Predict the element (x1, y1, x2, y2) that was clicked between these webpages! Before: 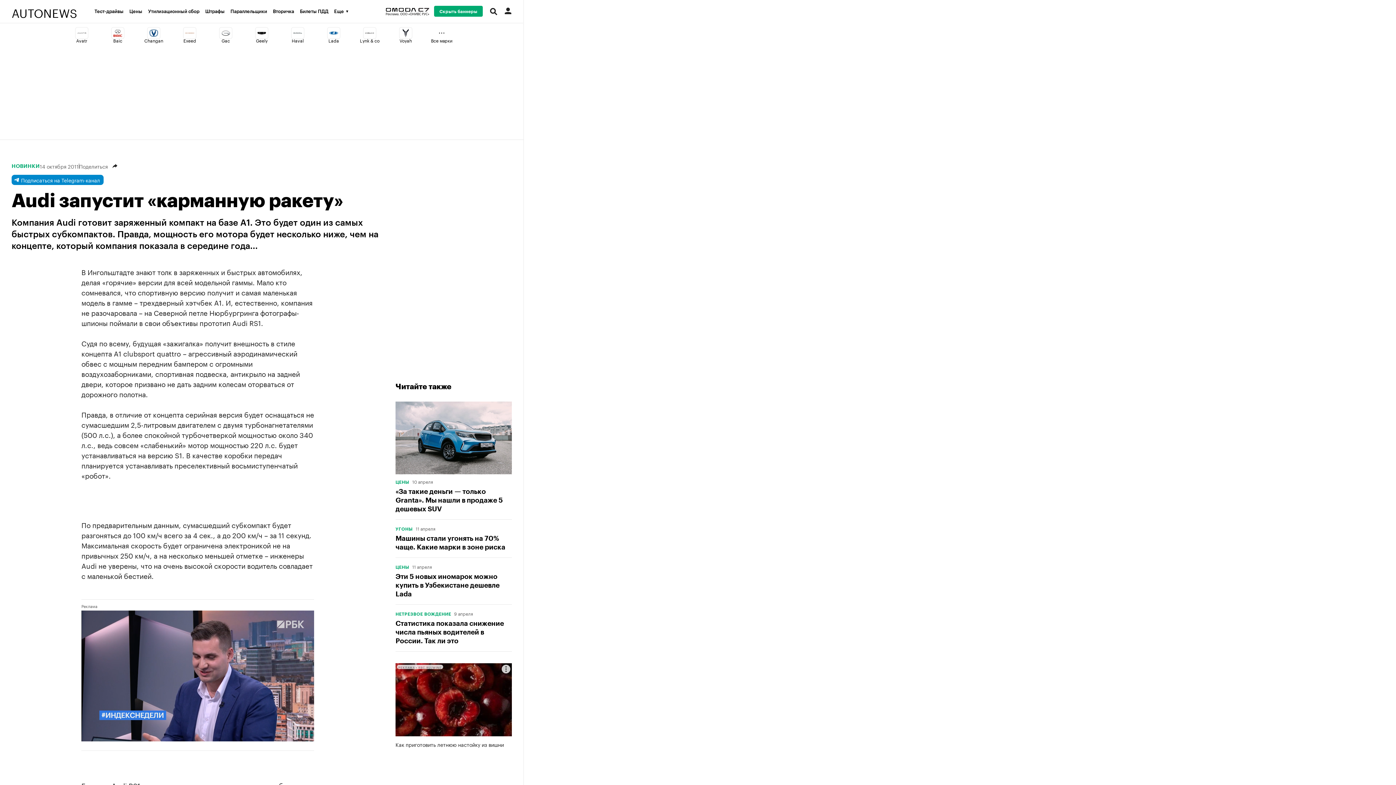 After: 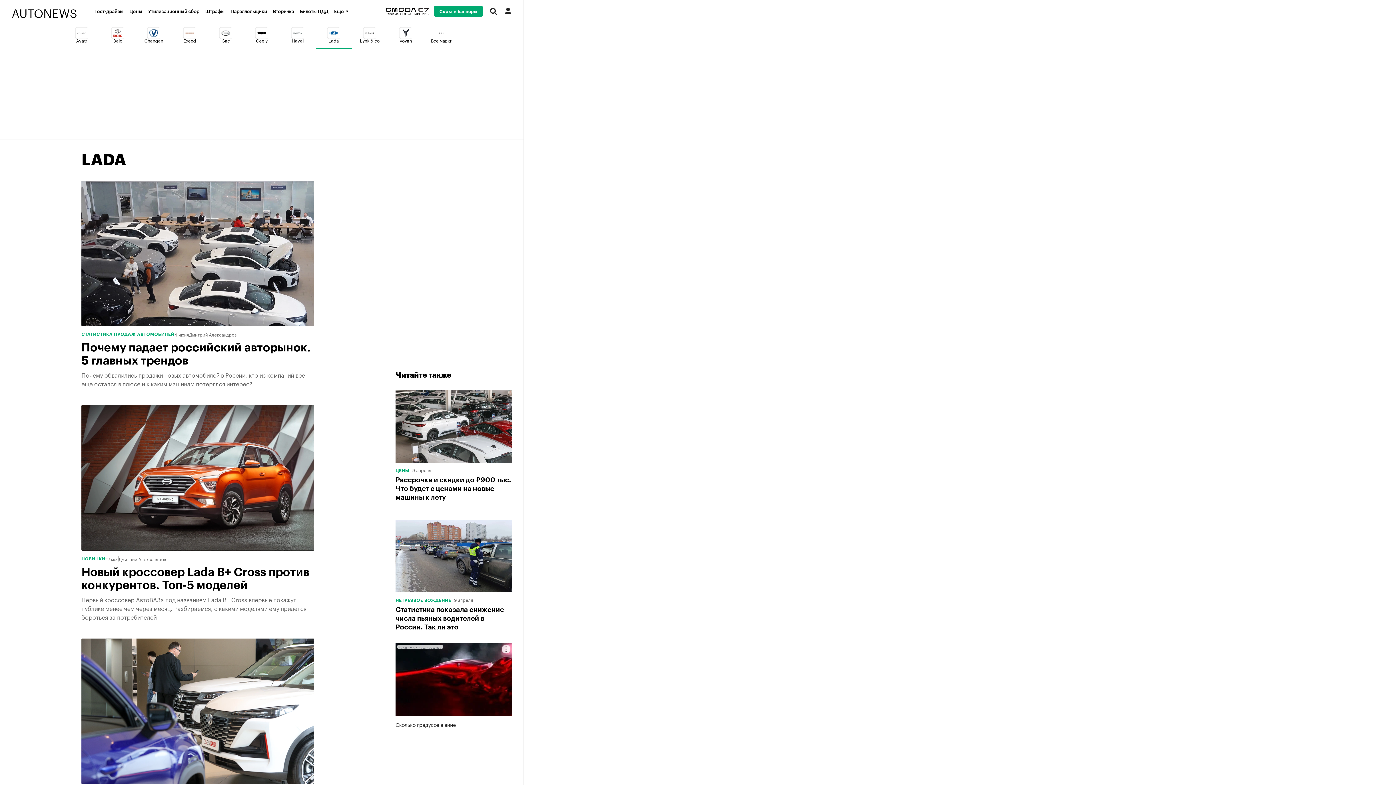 Action: label: Lada bbox: (315, 23, 351, 48)